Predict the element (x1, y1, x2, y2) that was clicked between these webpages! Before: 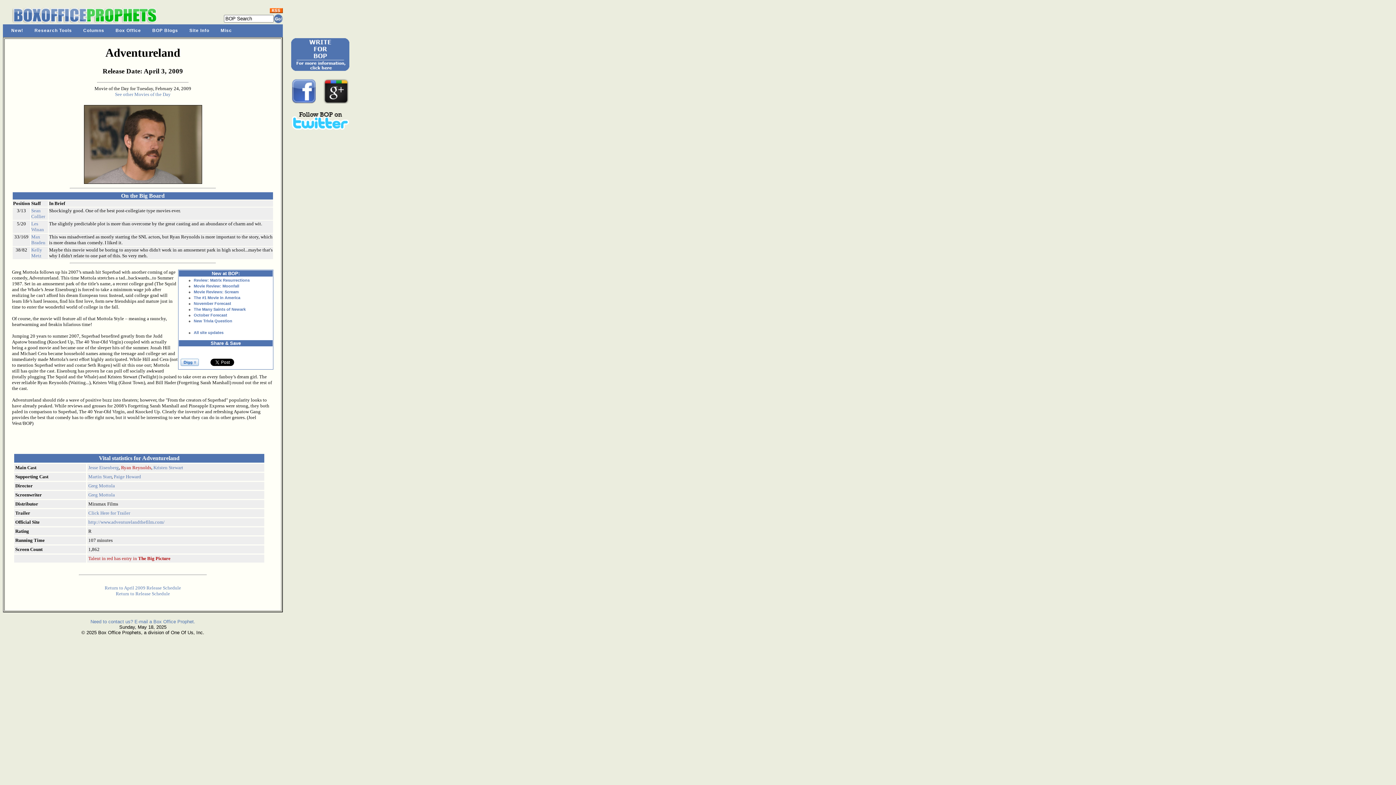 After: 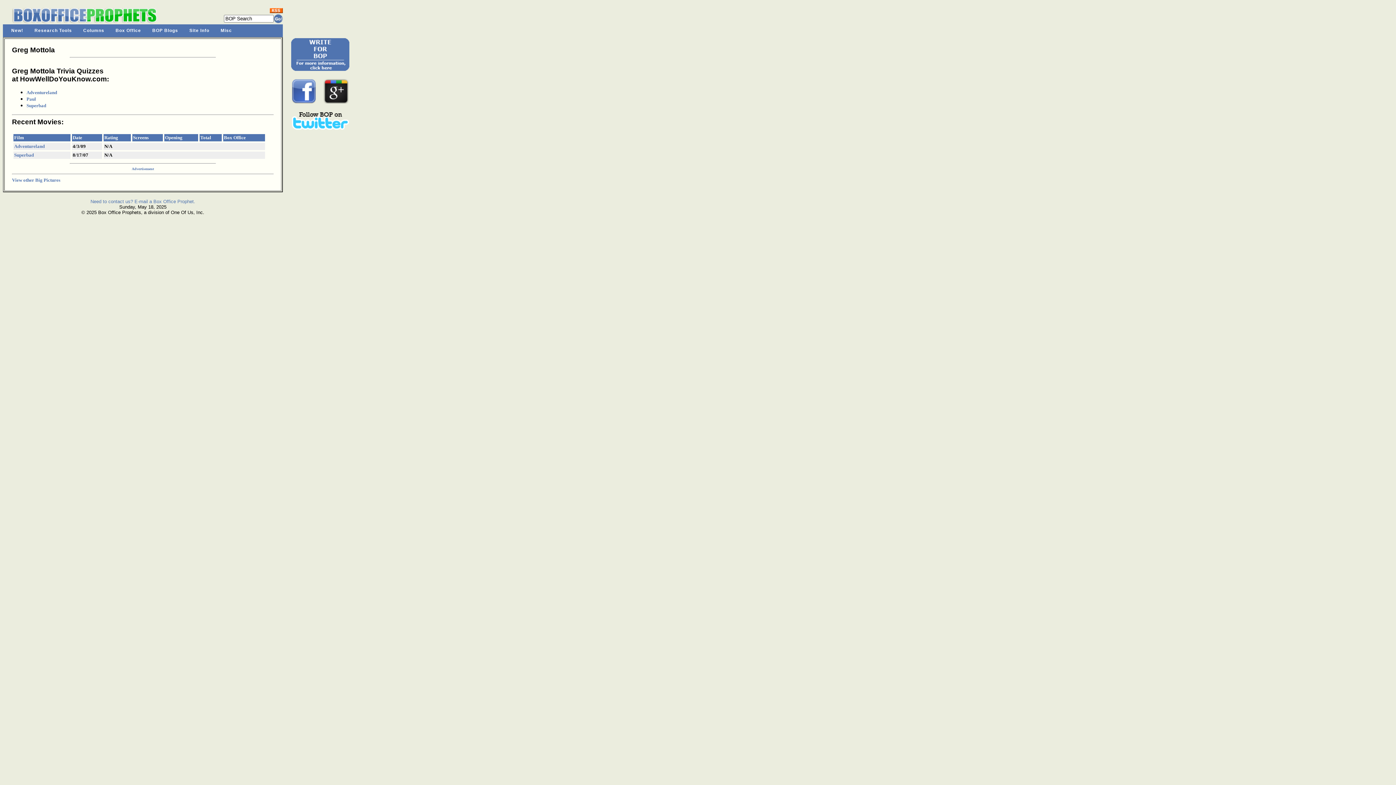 Action: label: Greg Mottola bbox: (88, 492, 114, 497)